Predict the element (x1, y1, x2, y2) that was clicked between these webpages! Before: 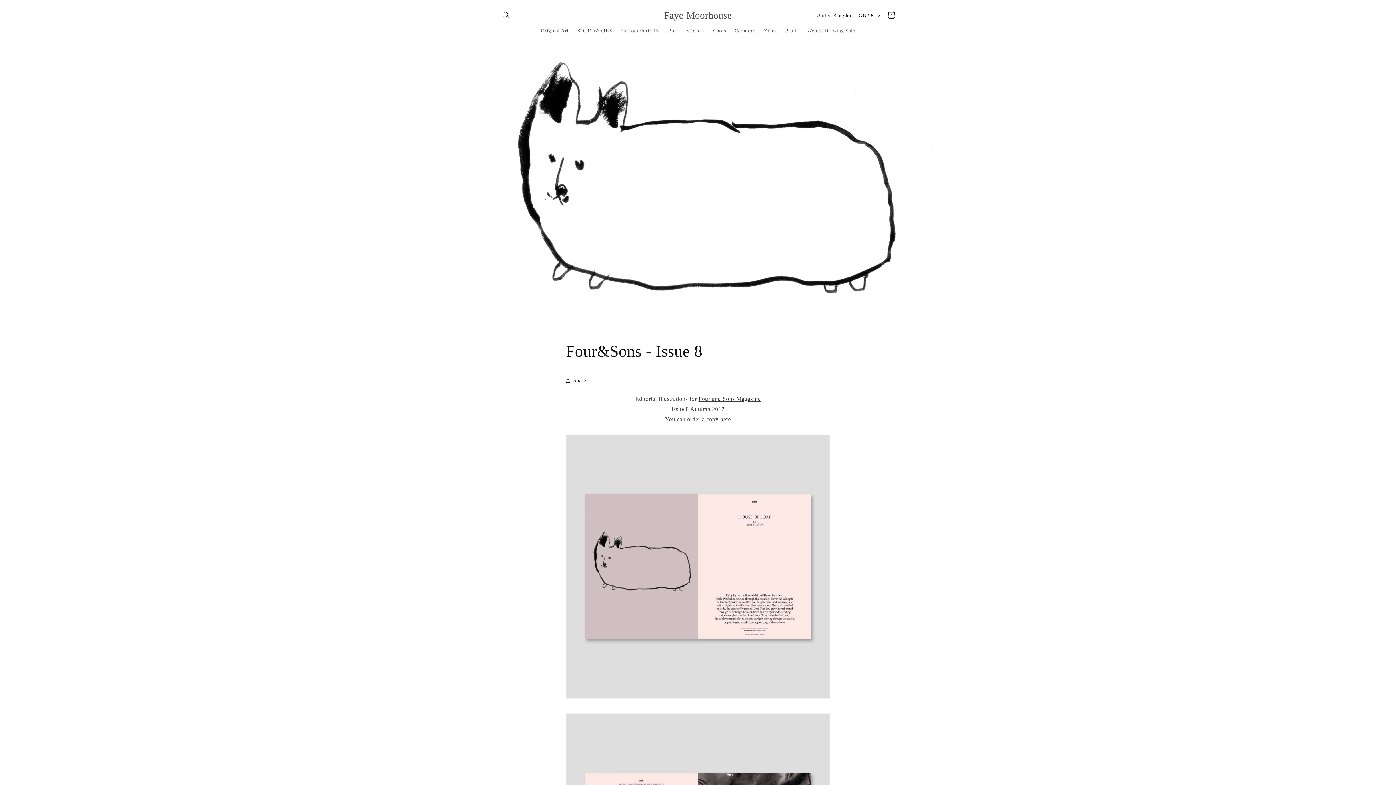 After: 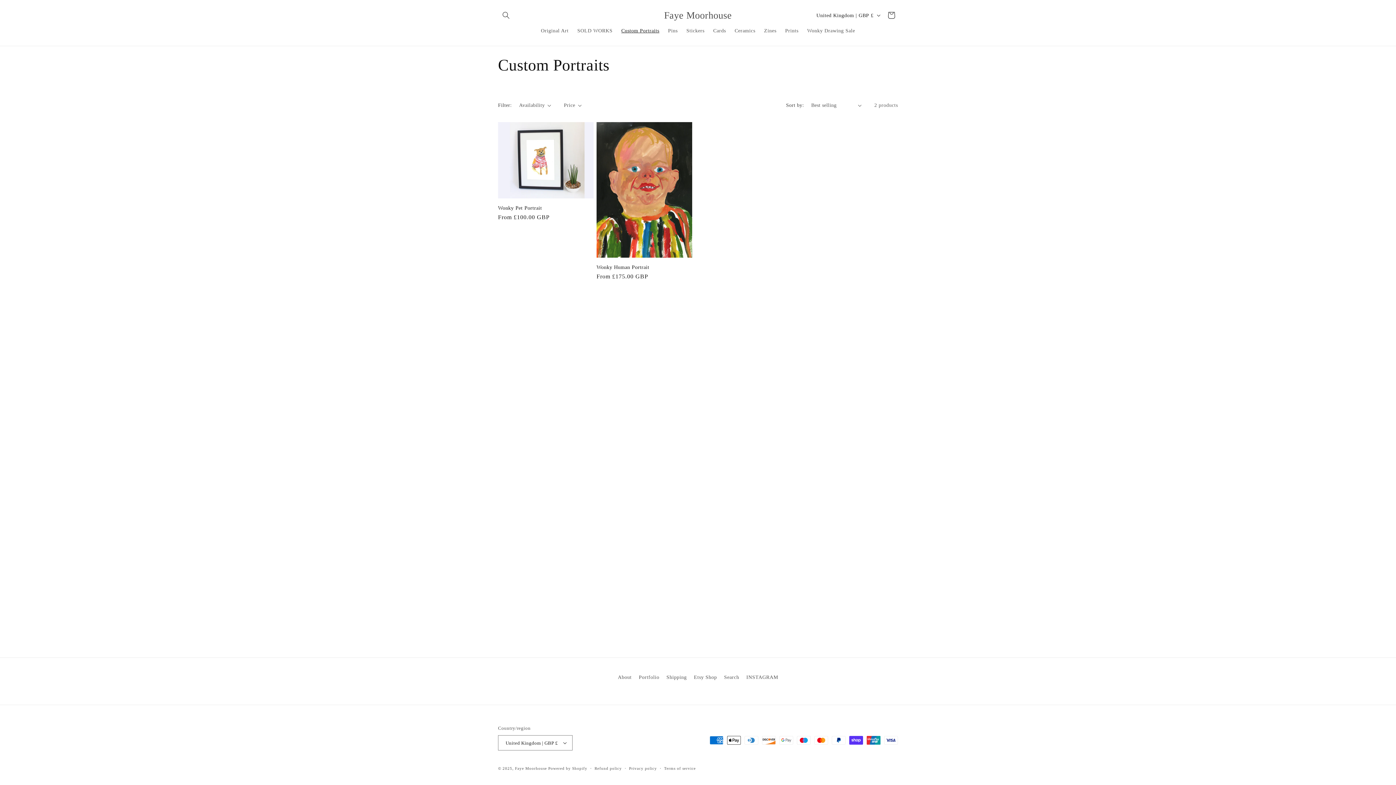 Action: label: Custom Portraits bbox: (617, 23, 663, 38)